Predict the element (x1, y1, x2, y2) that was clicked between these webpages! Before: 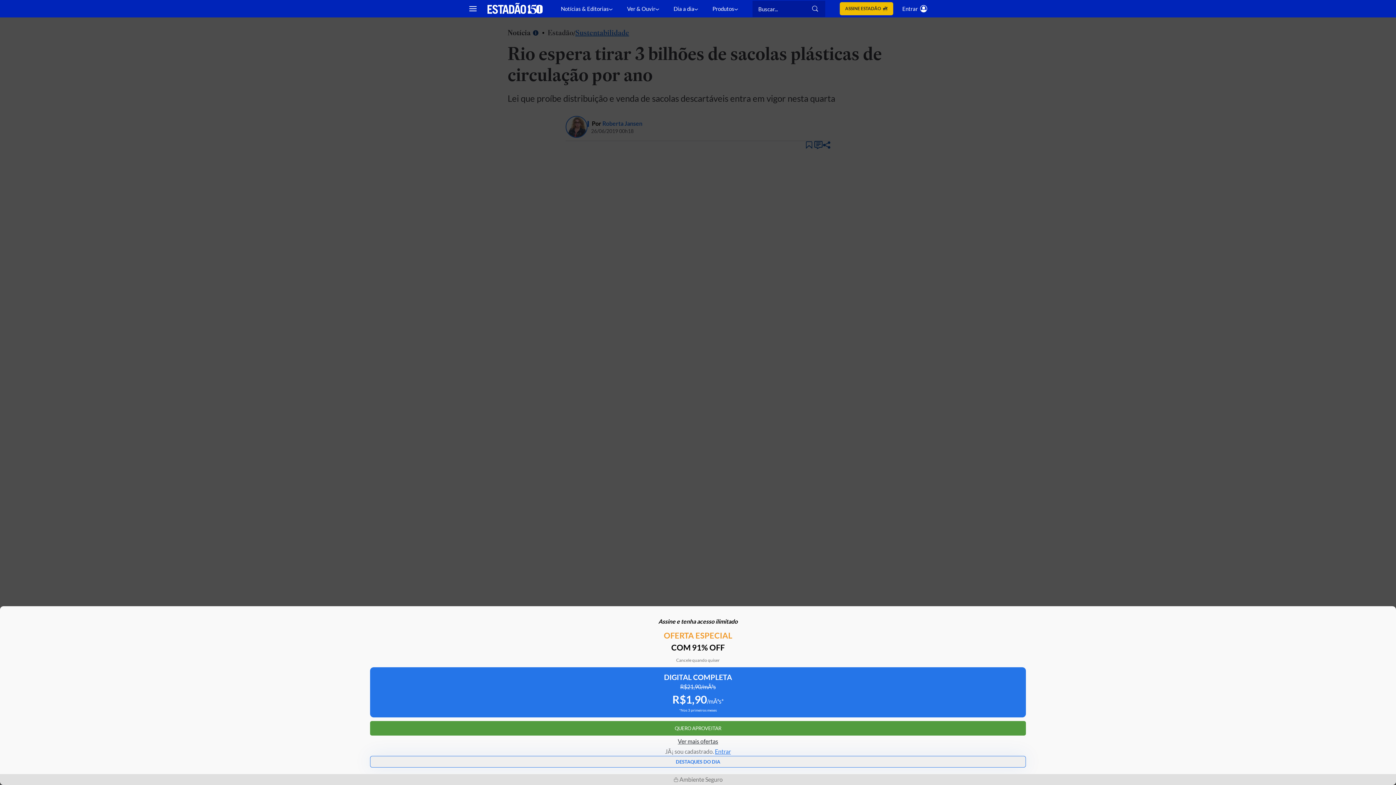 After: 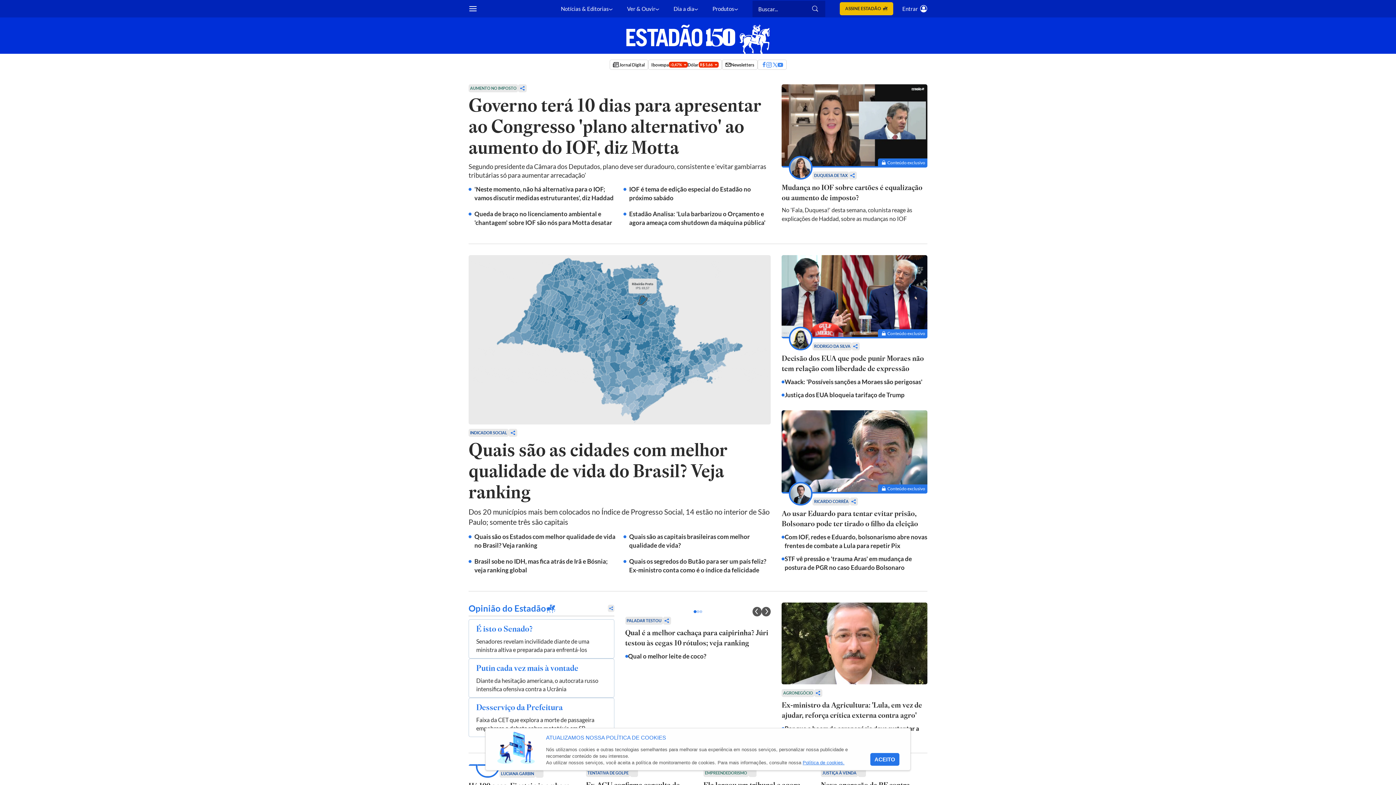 Action: bbox: (487, 2, 542, 14) label: Estadão - Portal do Estado de S. Paulo